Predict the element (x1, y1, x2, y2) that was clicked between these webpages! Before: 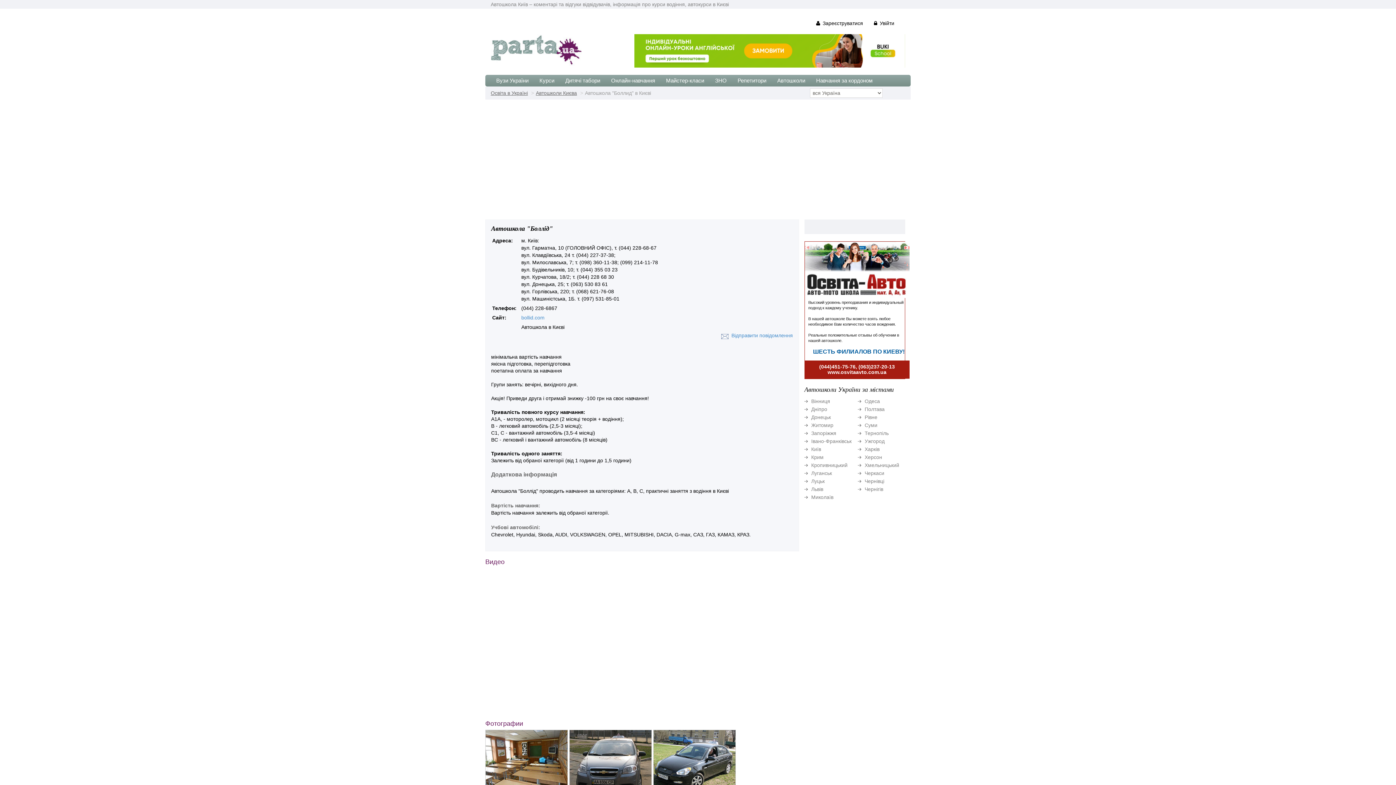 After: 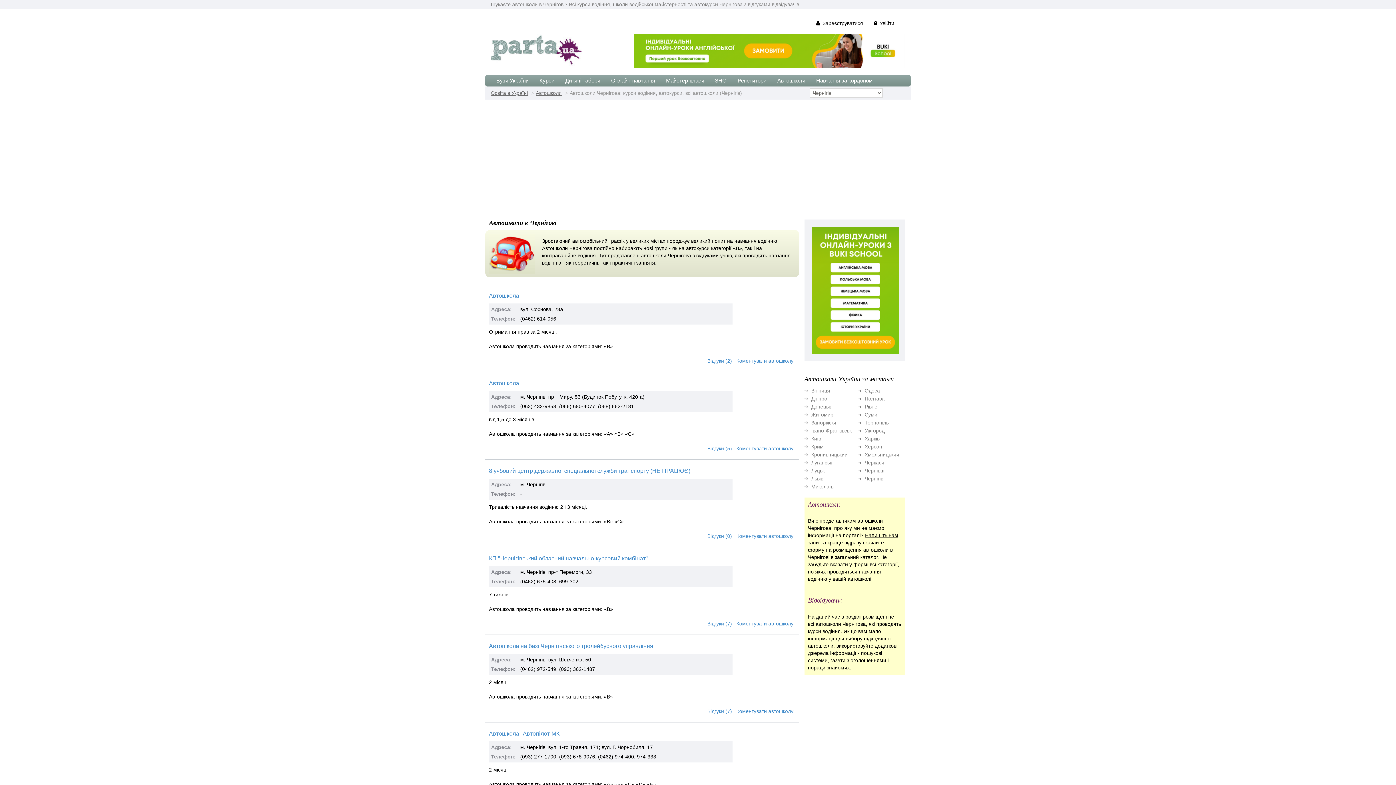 Action: bbox: (864, 486, 883, 492) label: Чернігів